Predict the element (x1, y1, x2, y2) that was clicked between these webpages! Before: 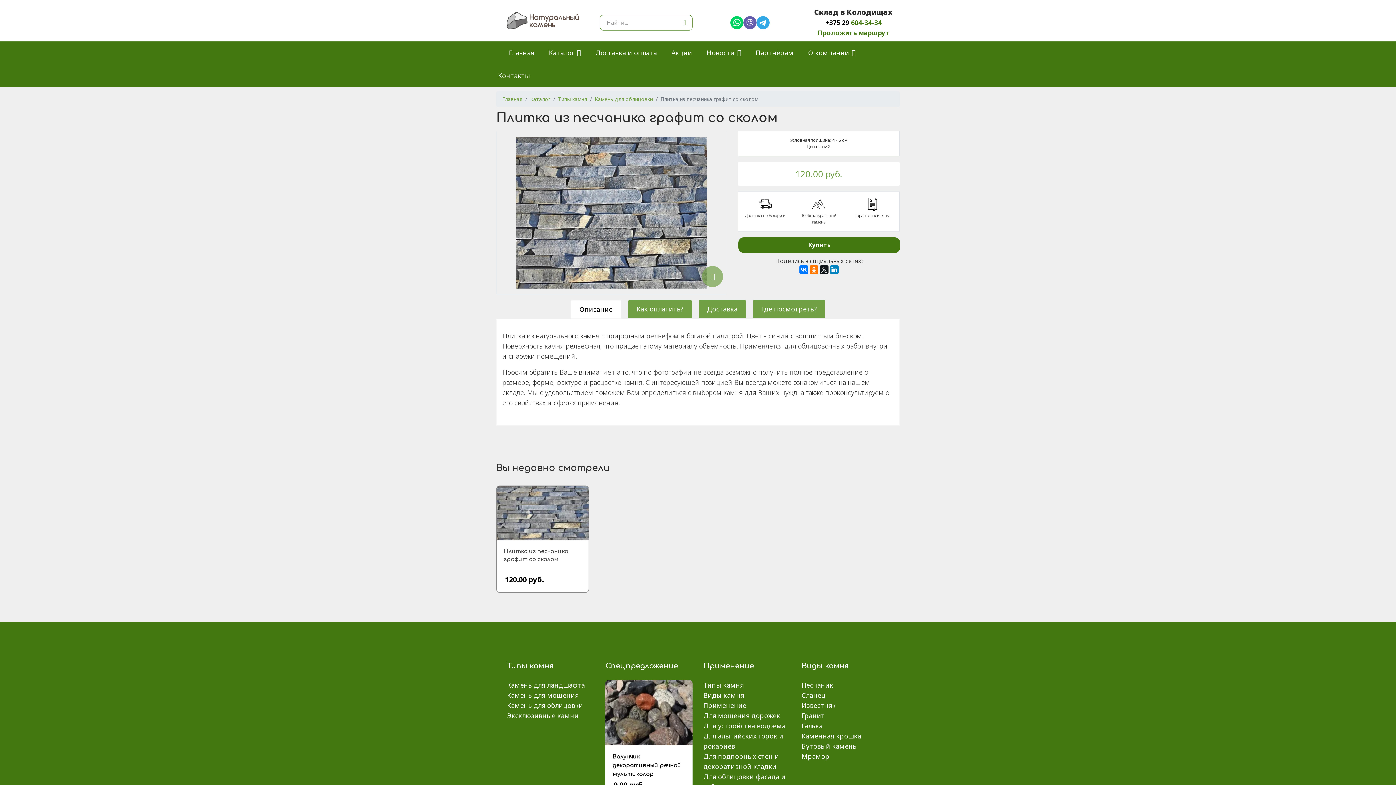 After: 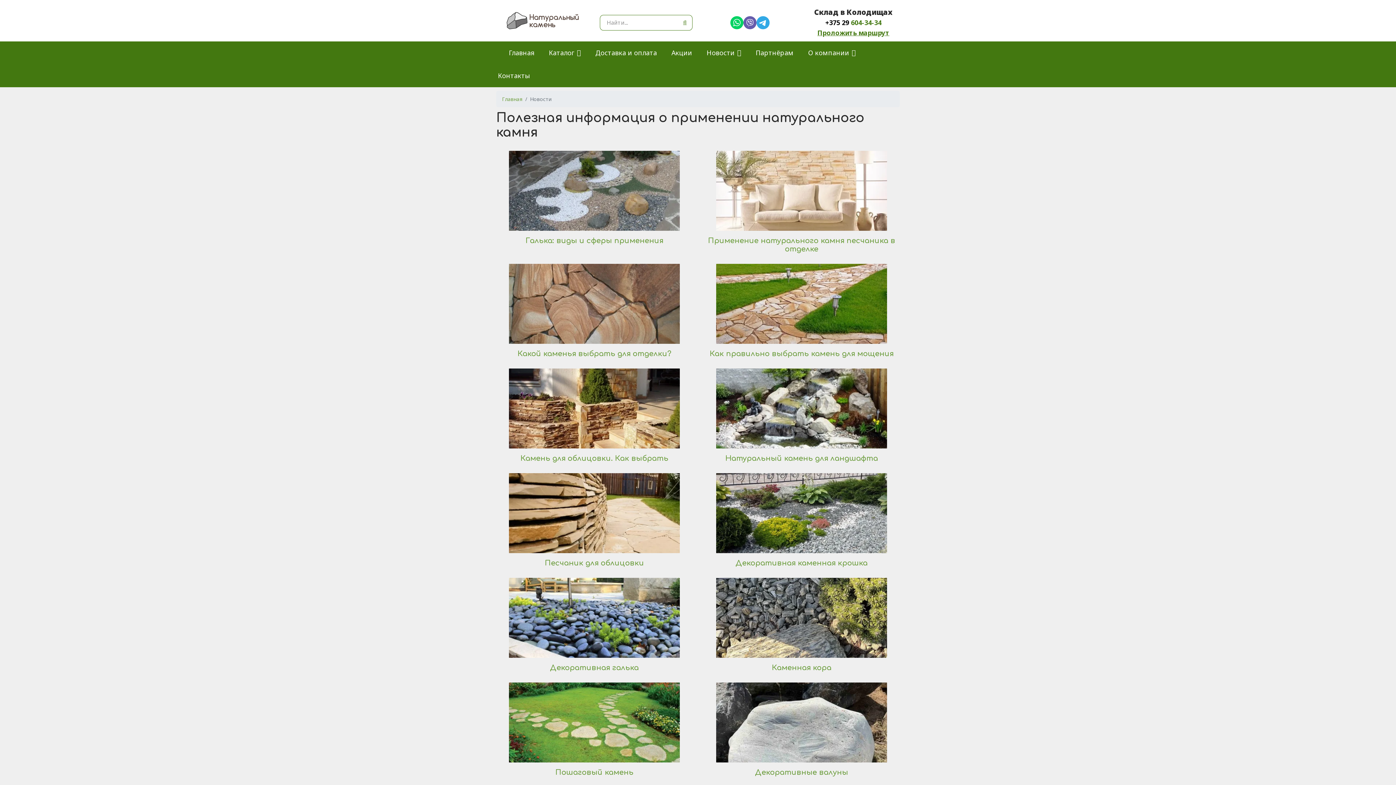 Action: label: Новости bbox: (699, 41, 748, 64)